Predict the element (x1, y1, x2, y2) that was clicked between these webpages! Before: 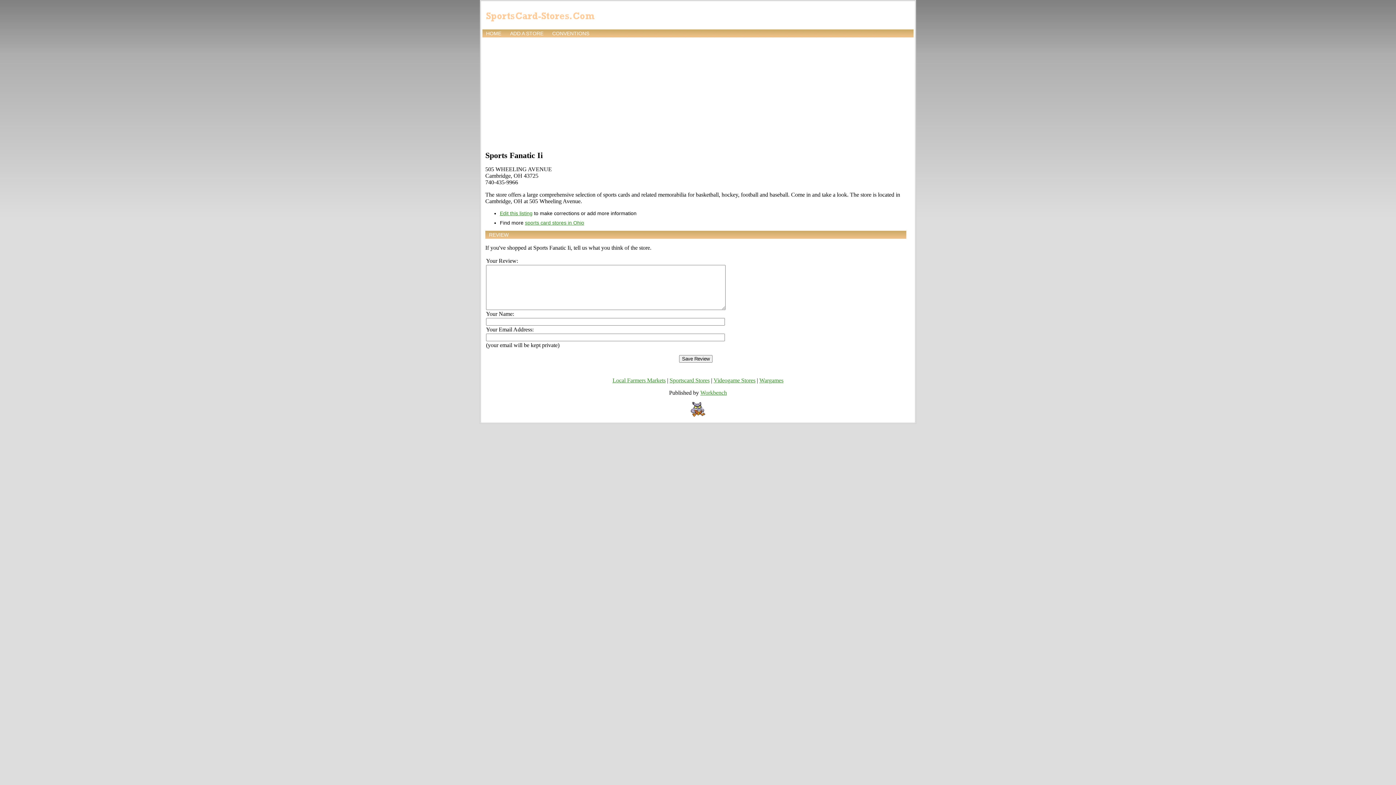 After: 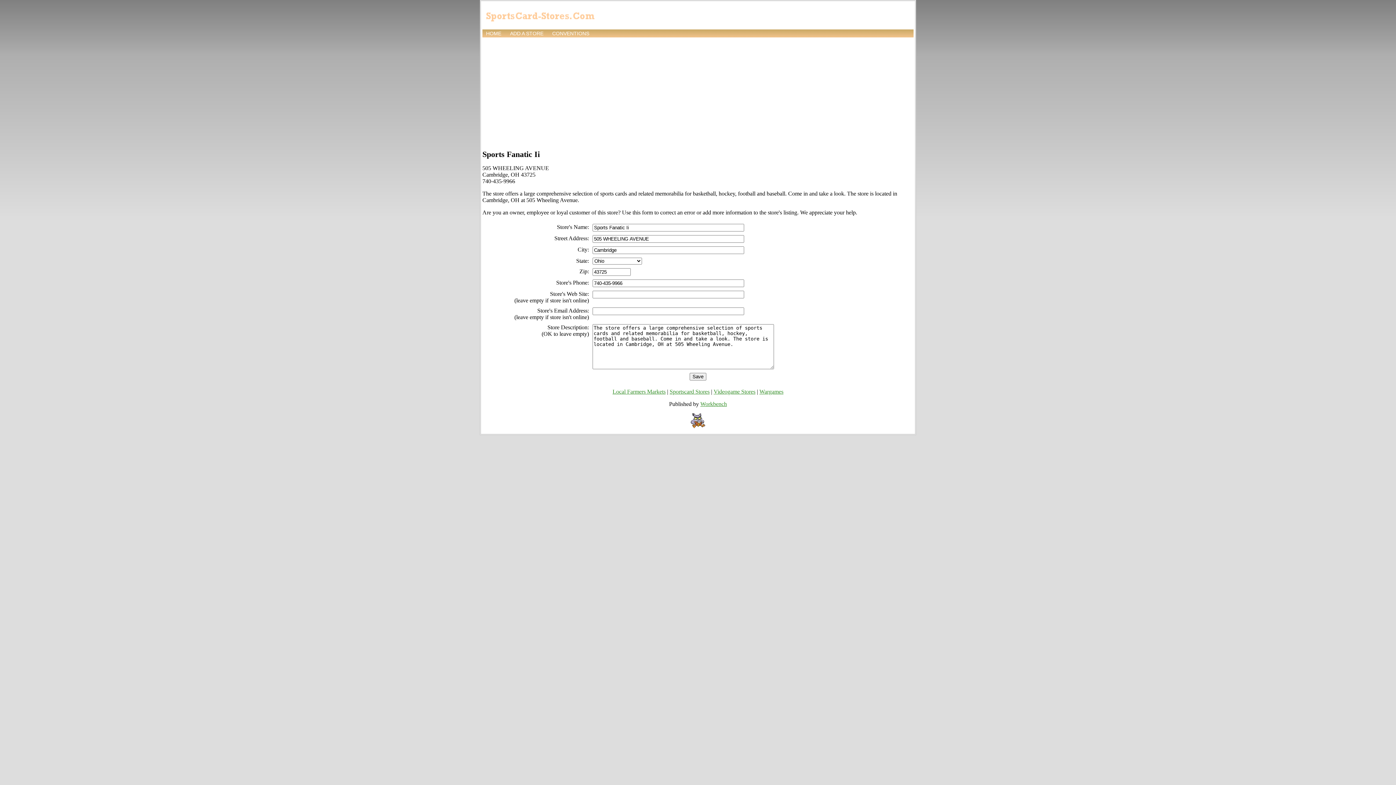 Action: label: Edit this listing bbox: (500, 210, 532, 216)